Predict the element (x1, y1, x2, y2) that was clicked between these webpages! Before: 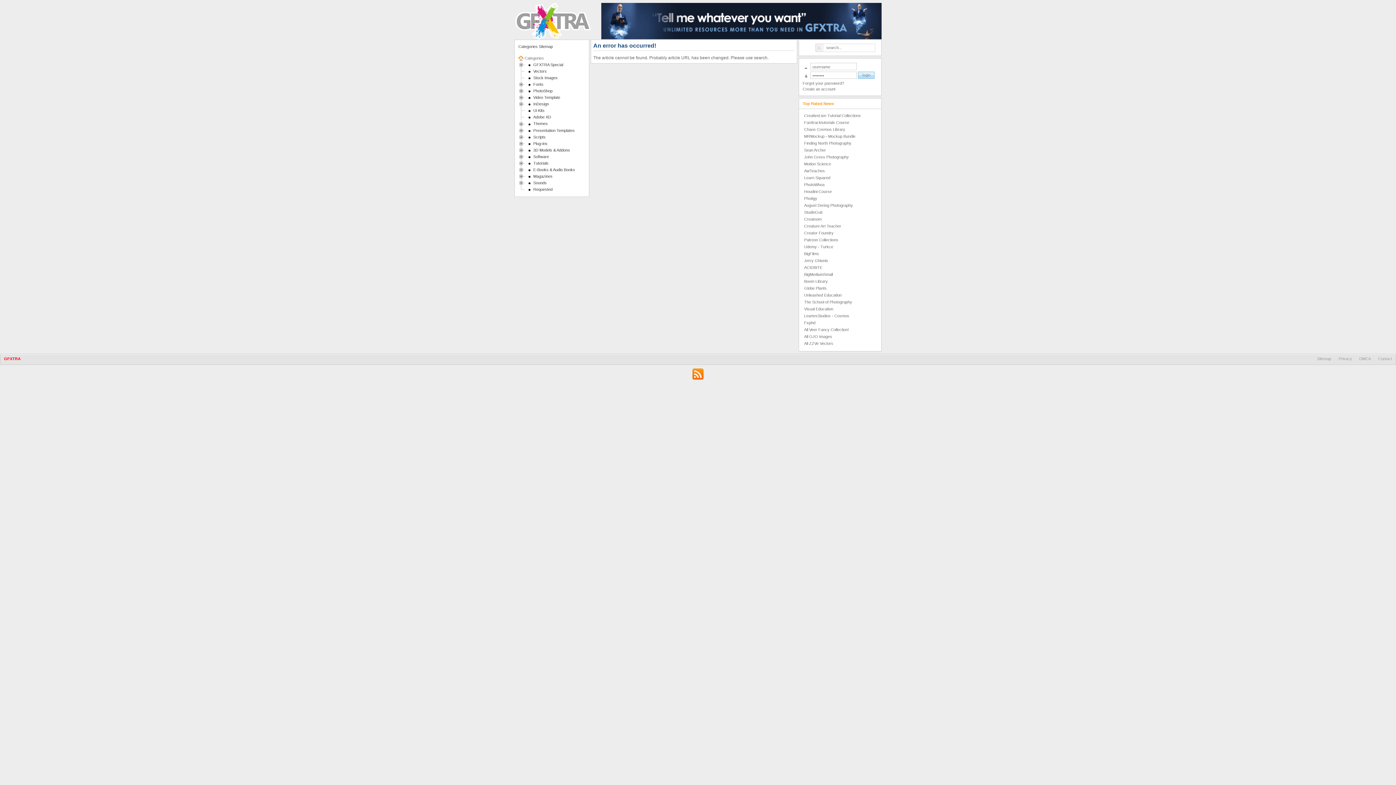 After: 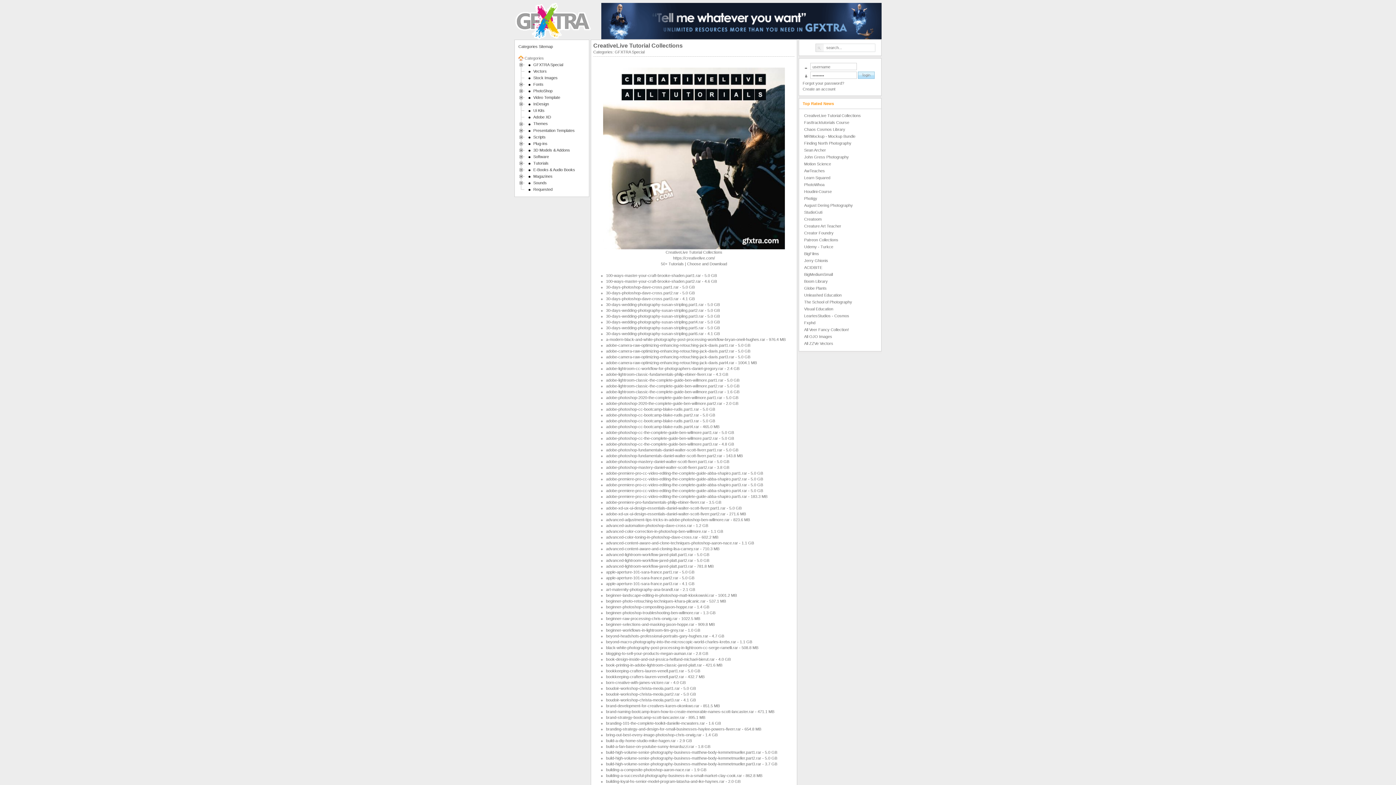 Action: label: CreativeLive Tutorial Collections bbox: (804, 113, 861, 117)